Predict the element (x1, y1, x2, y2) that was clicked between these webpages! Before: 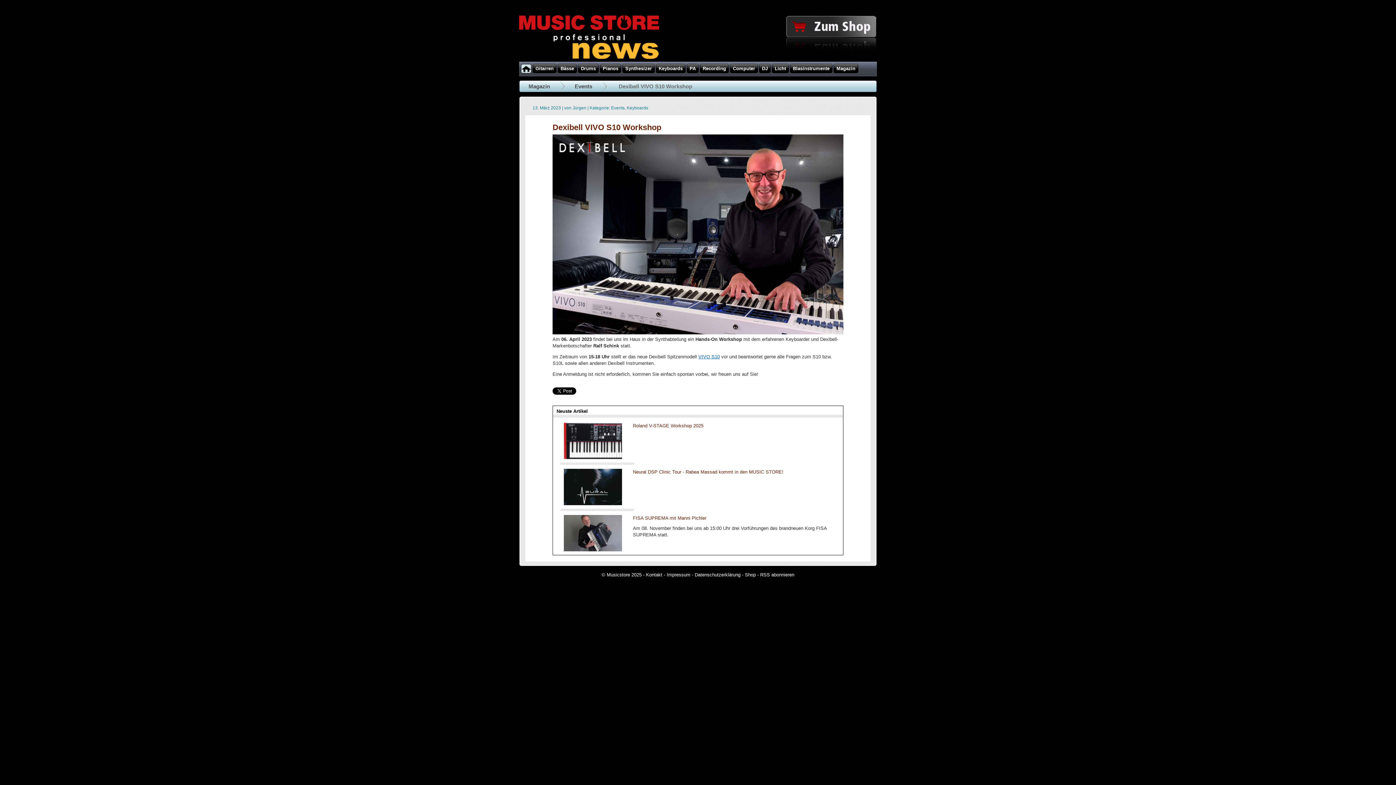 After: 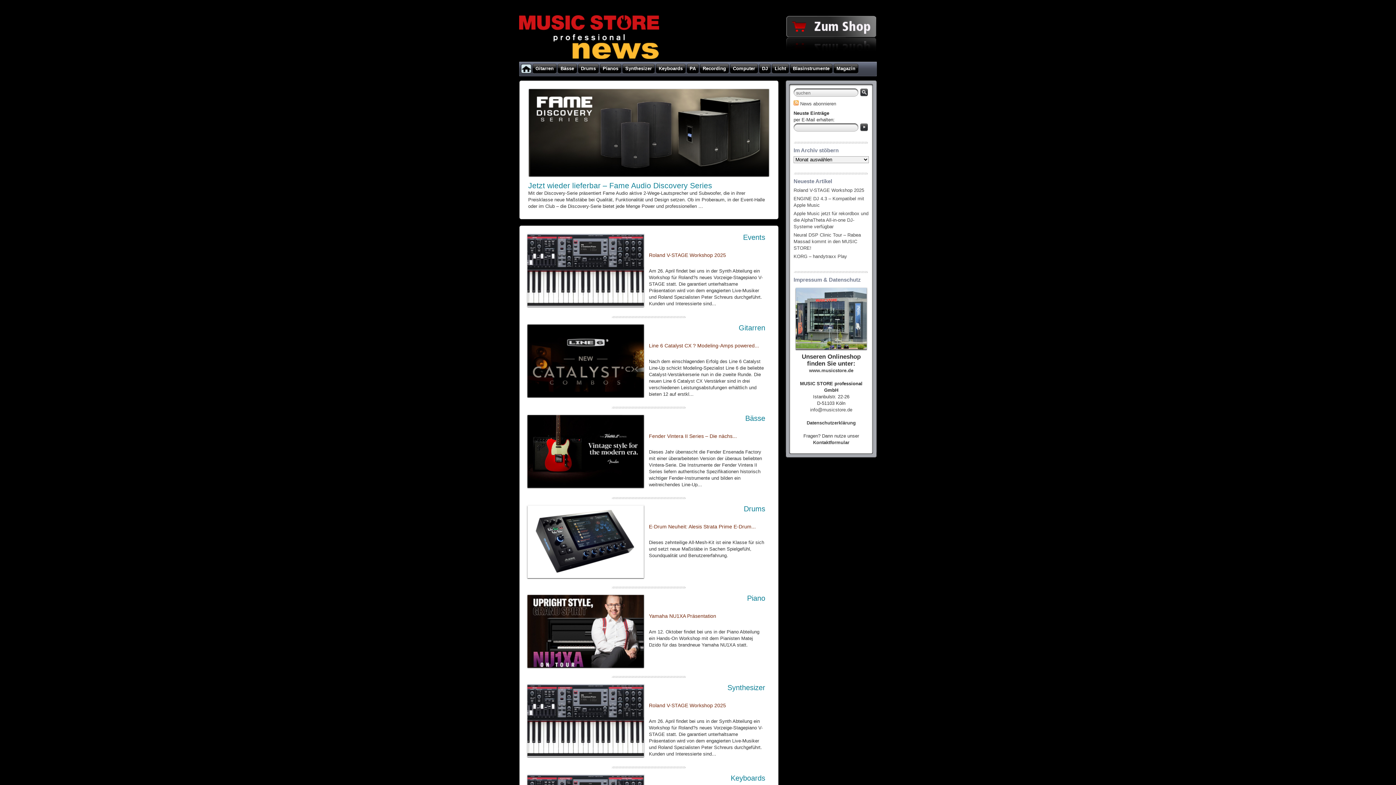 Action: bbox: (519, 56, 659, 61)